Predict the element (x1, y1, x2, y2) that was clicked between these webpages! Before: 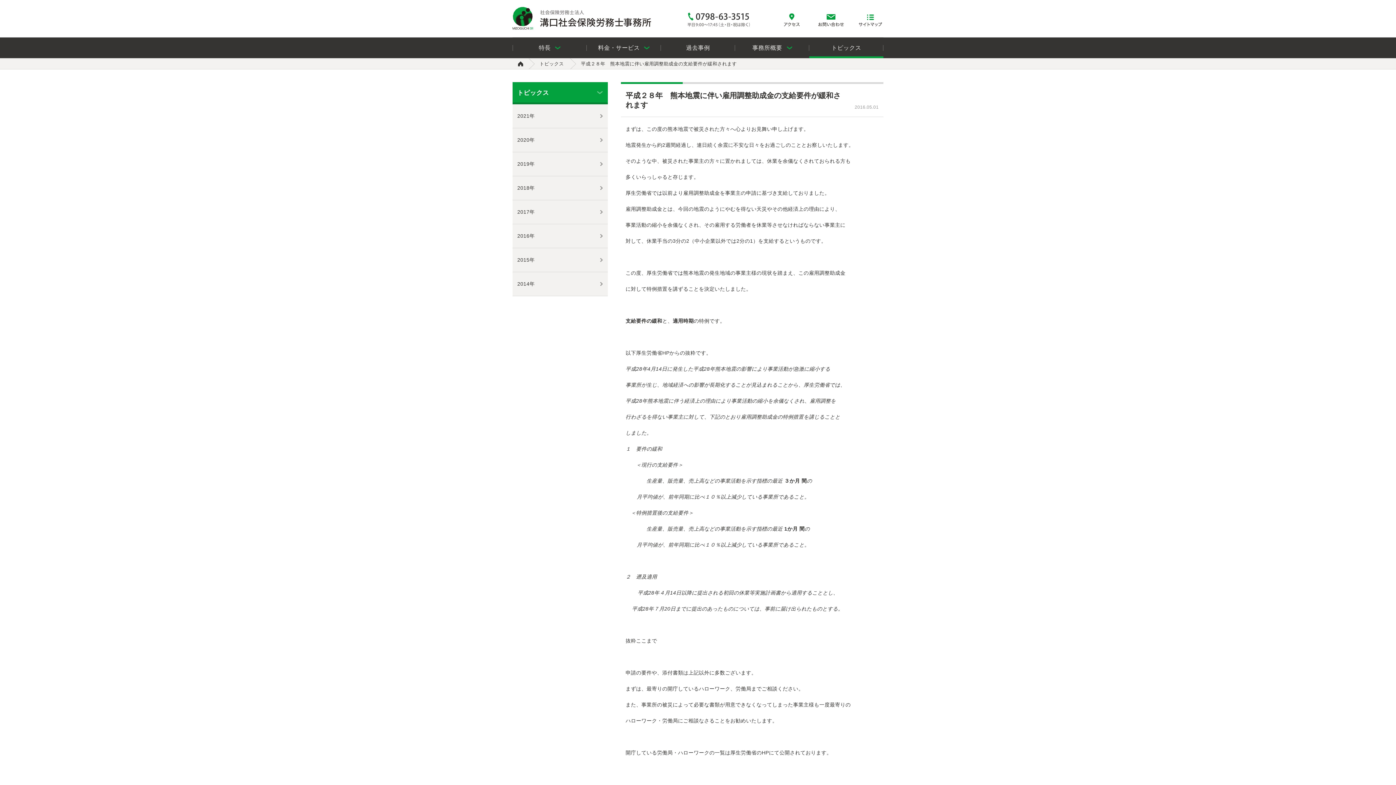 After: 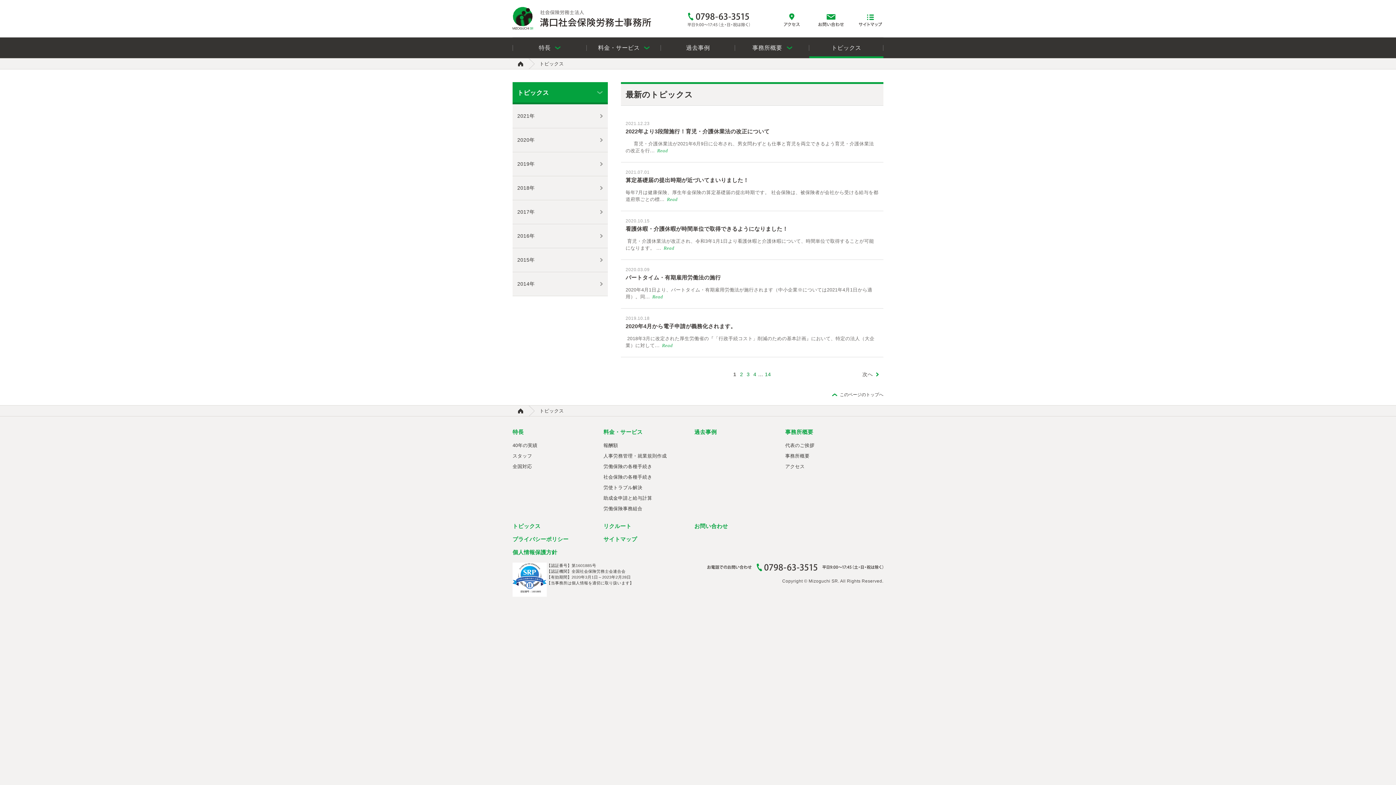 Action: label: トピックス bbox: (539, 61, 564, 66)